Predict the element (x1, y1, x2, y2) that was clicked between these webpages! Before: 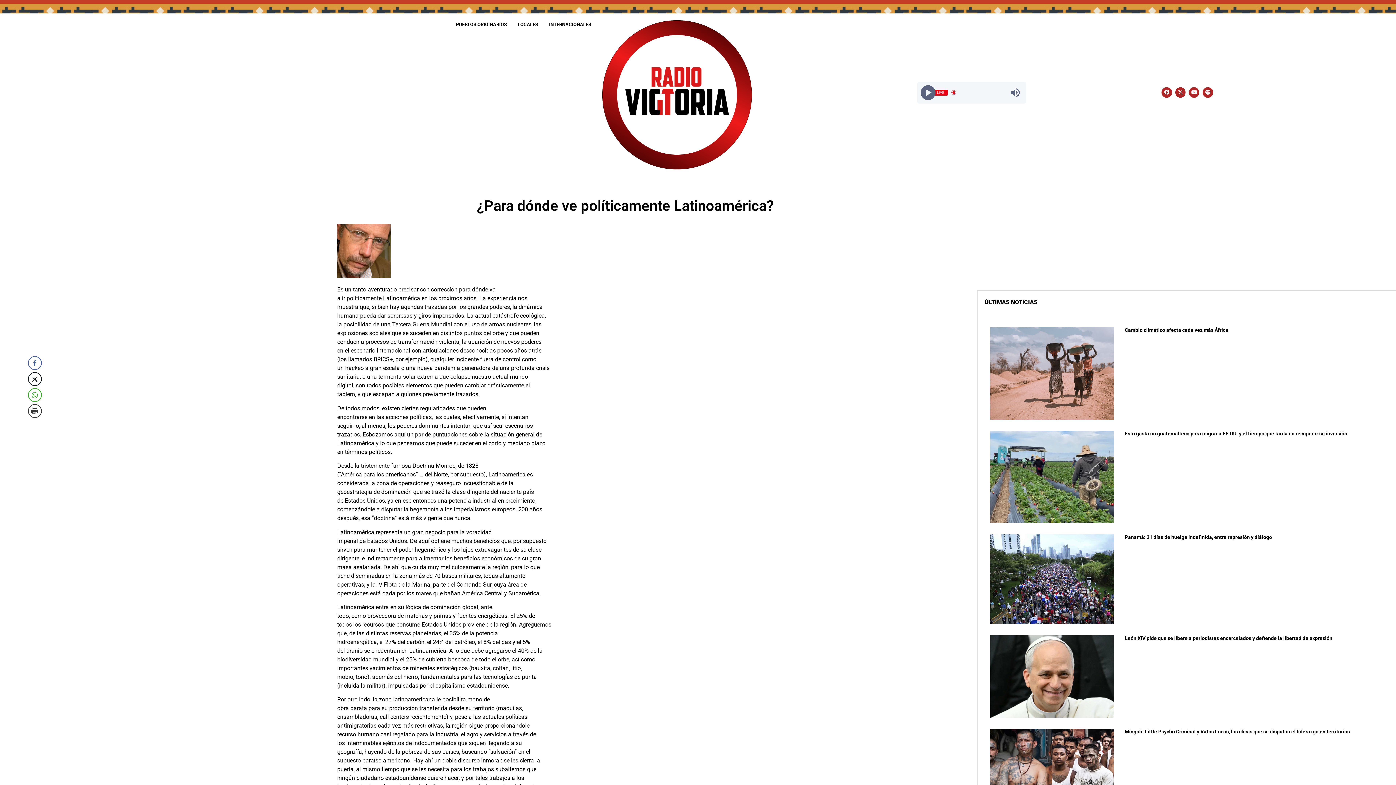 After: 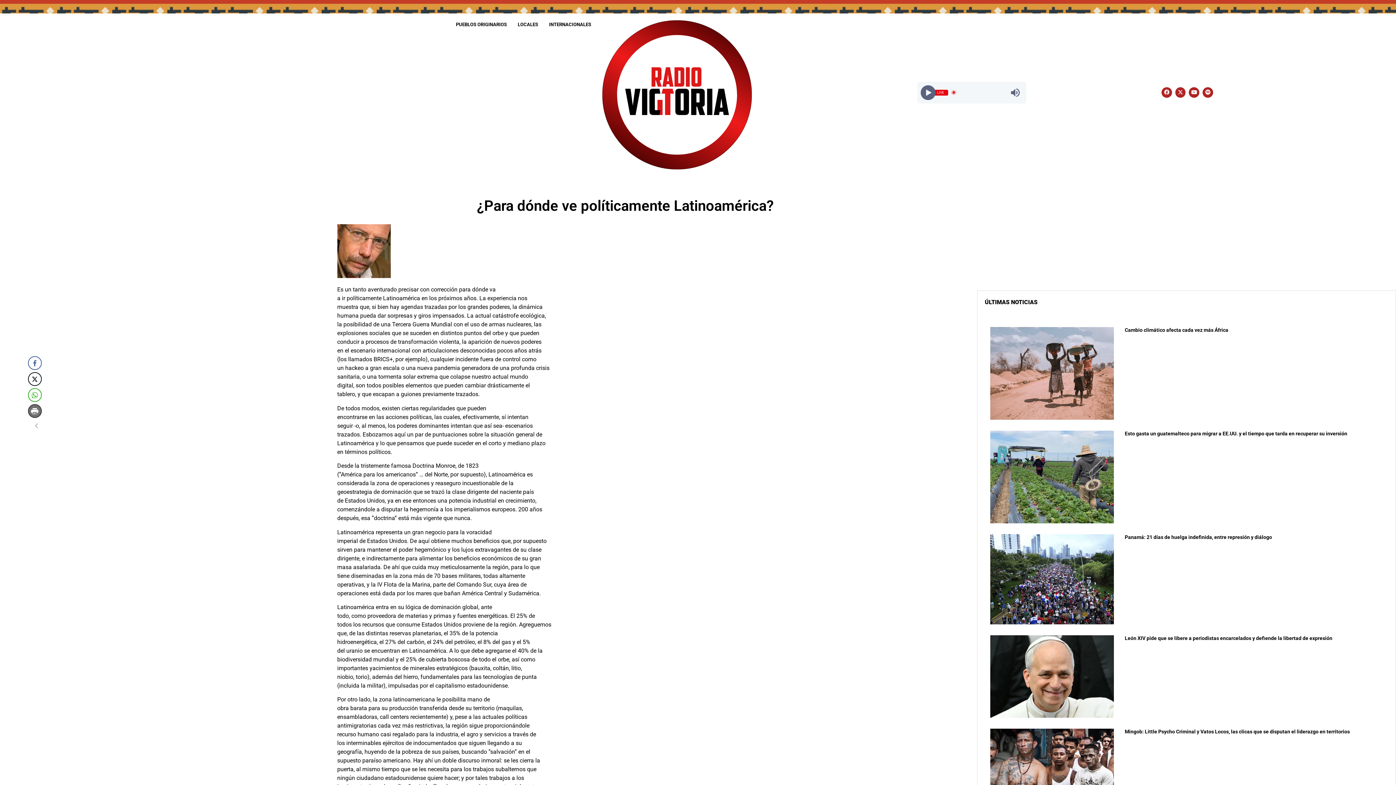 Action: bbox: (27, 404, 41, 418) label: Print Share